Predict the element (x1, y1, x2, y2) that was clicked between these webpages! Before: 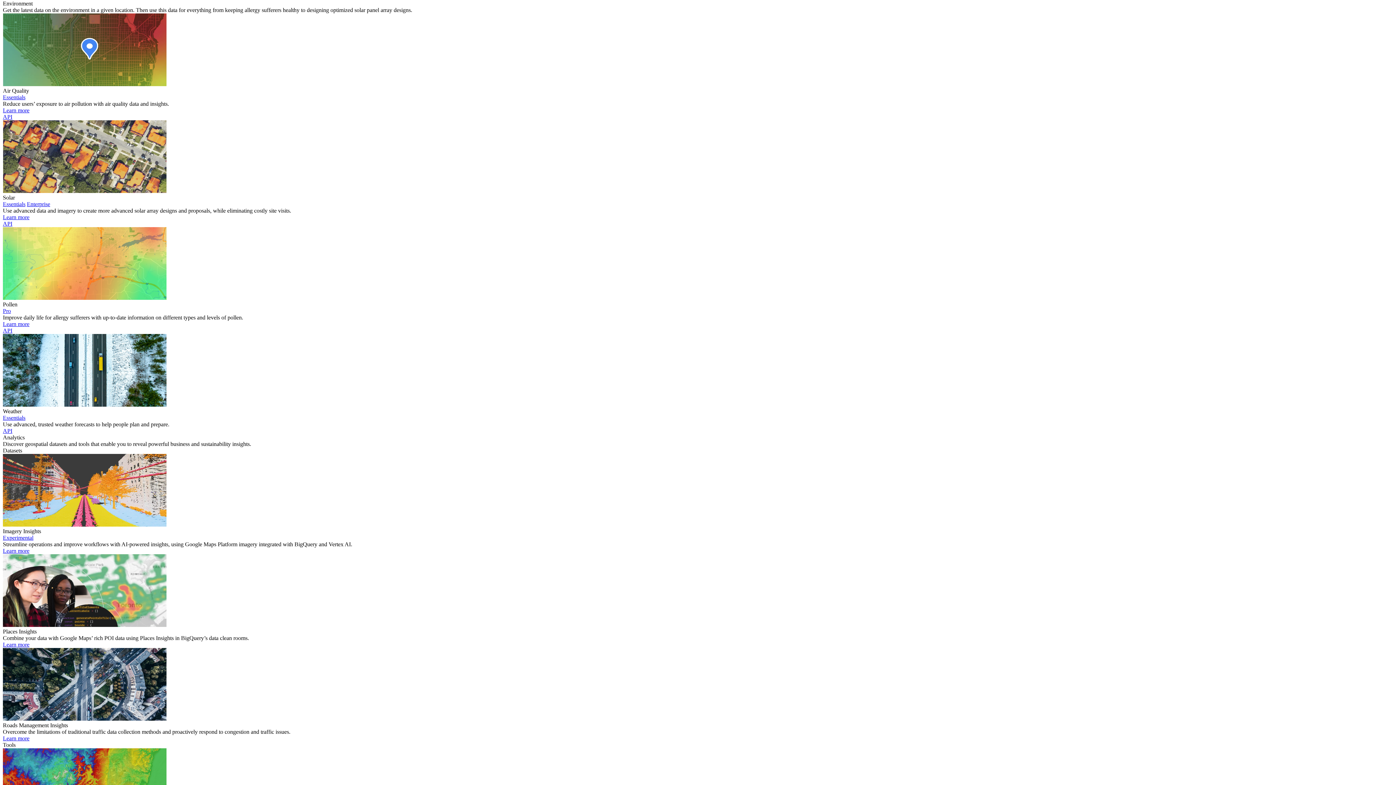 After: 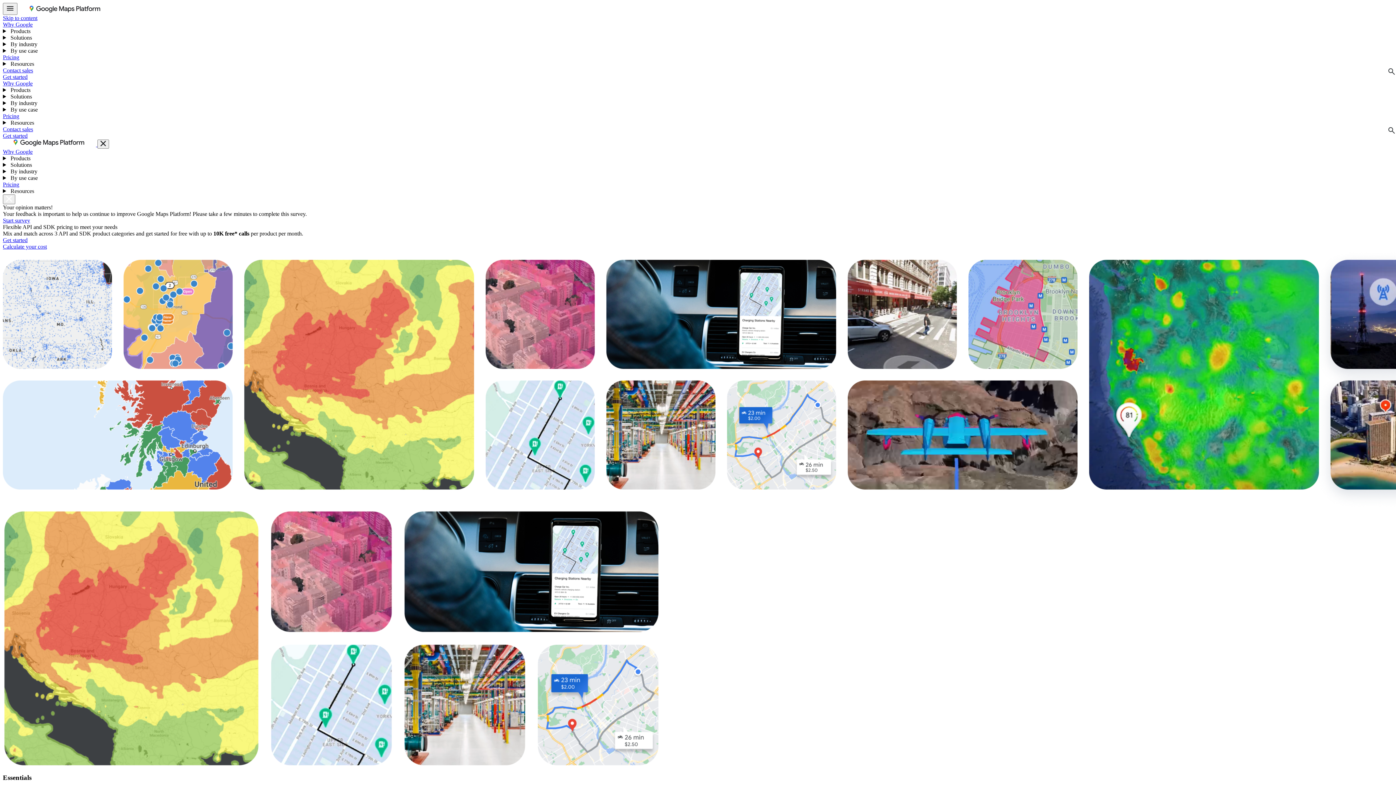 Action: label: Essentials bbox: (2, 201, 25, 207)